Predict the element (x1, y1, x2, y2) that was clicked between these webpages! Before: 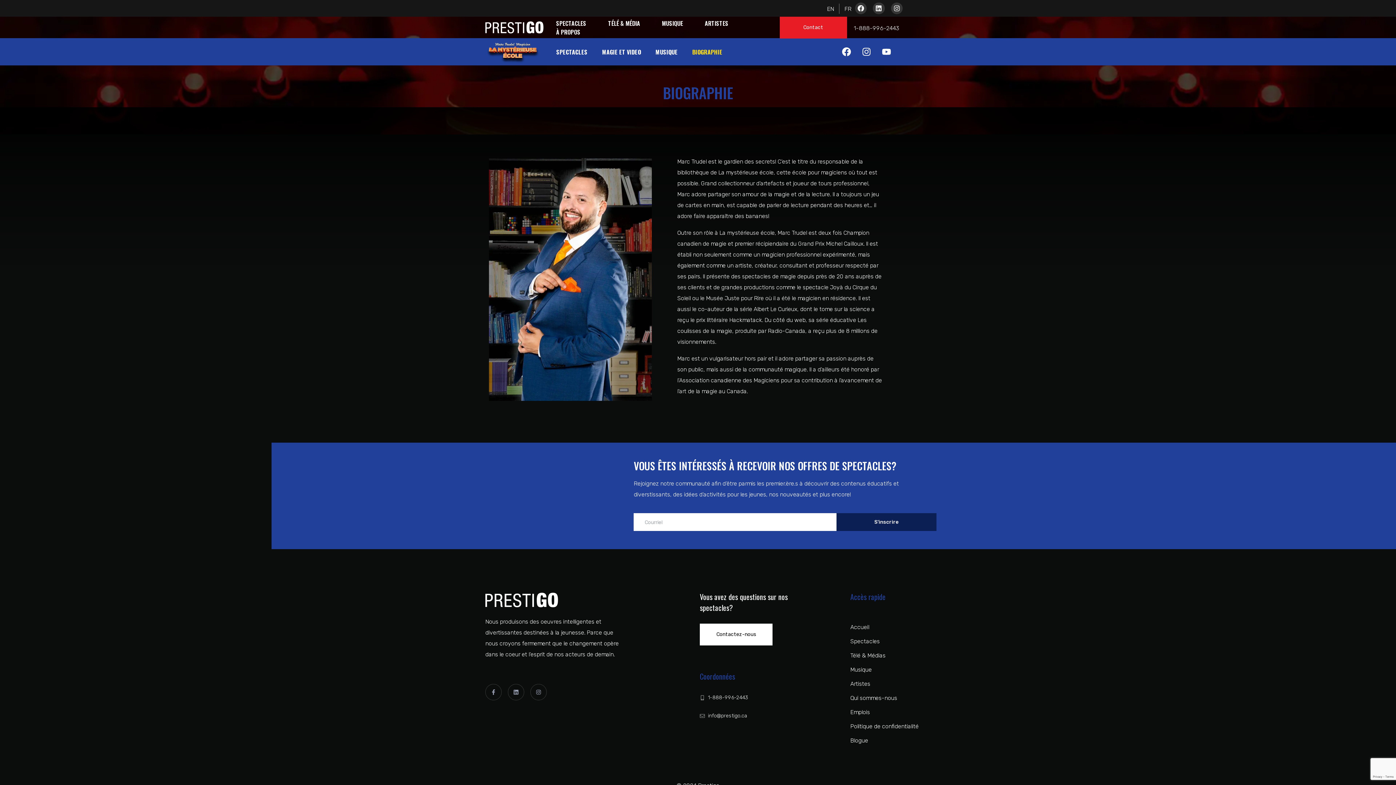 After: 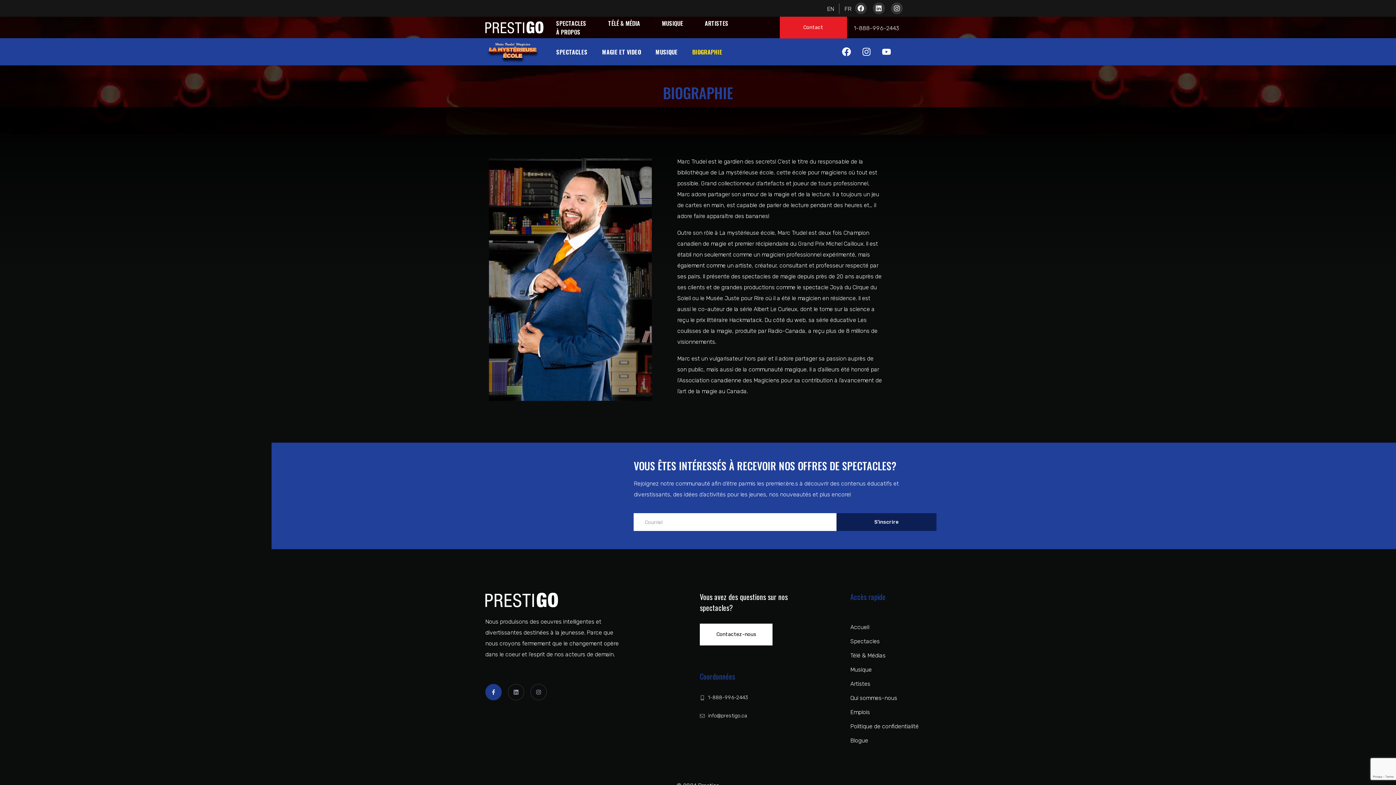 Action: bbox: (485, 684, 501, 700) label: Facebook-f